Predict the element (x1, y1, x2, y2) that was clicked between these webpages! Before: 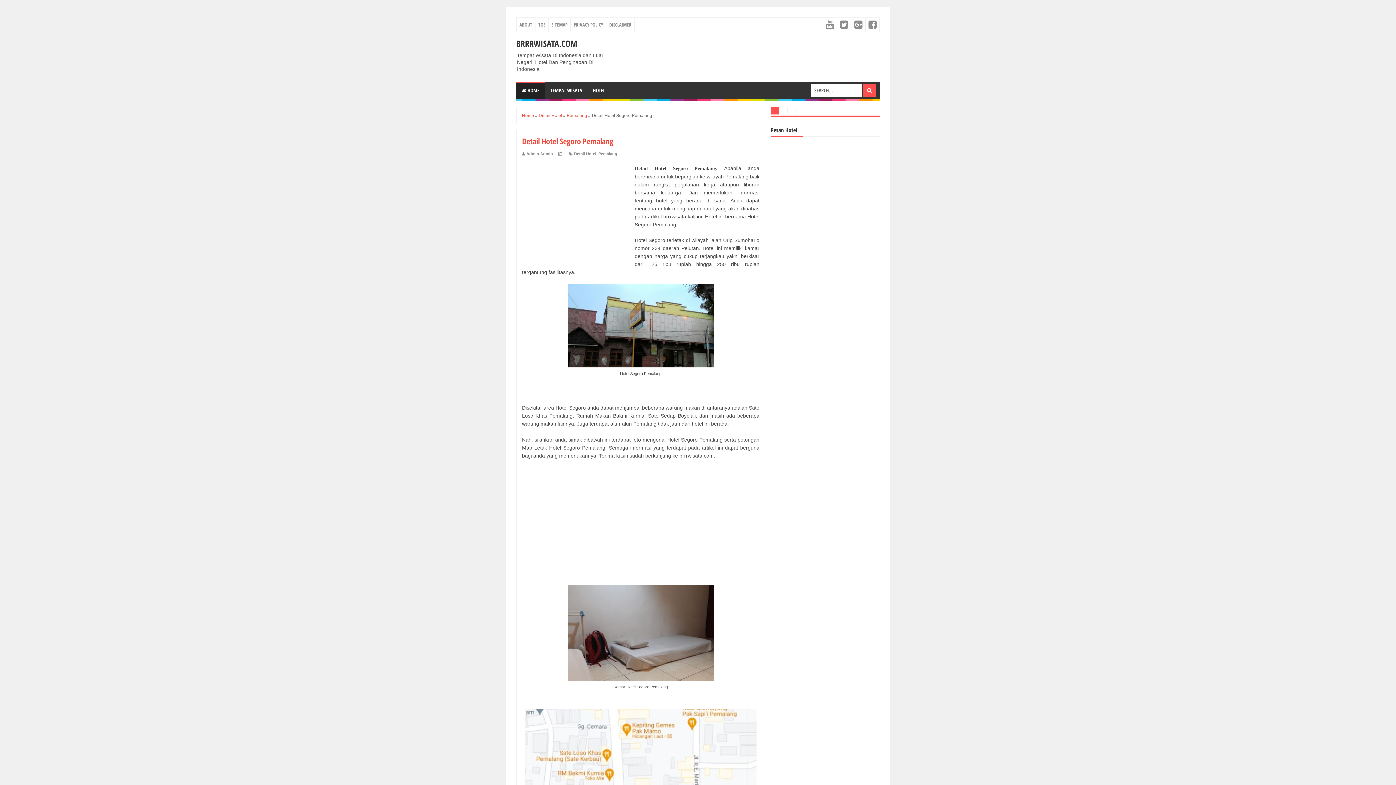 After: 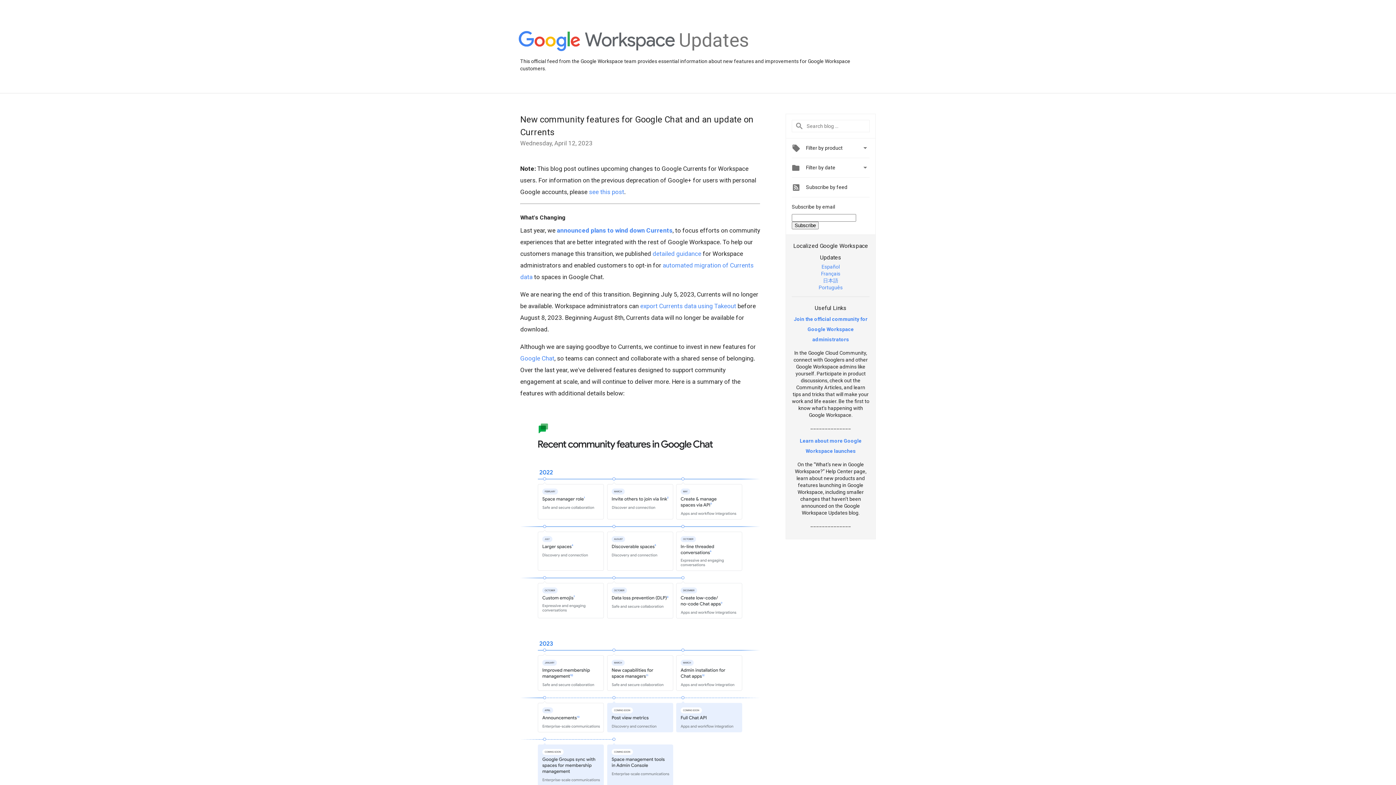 Action: bbox: (851, 17, 865, 31)